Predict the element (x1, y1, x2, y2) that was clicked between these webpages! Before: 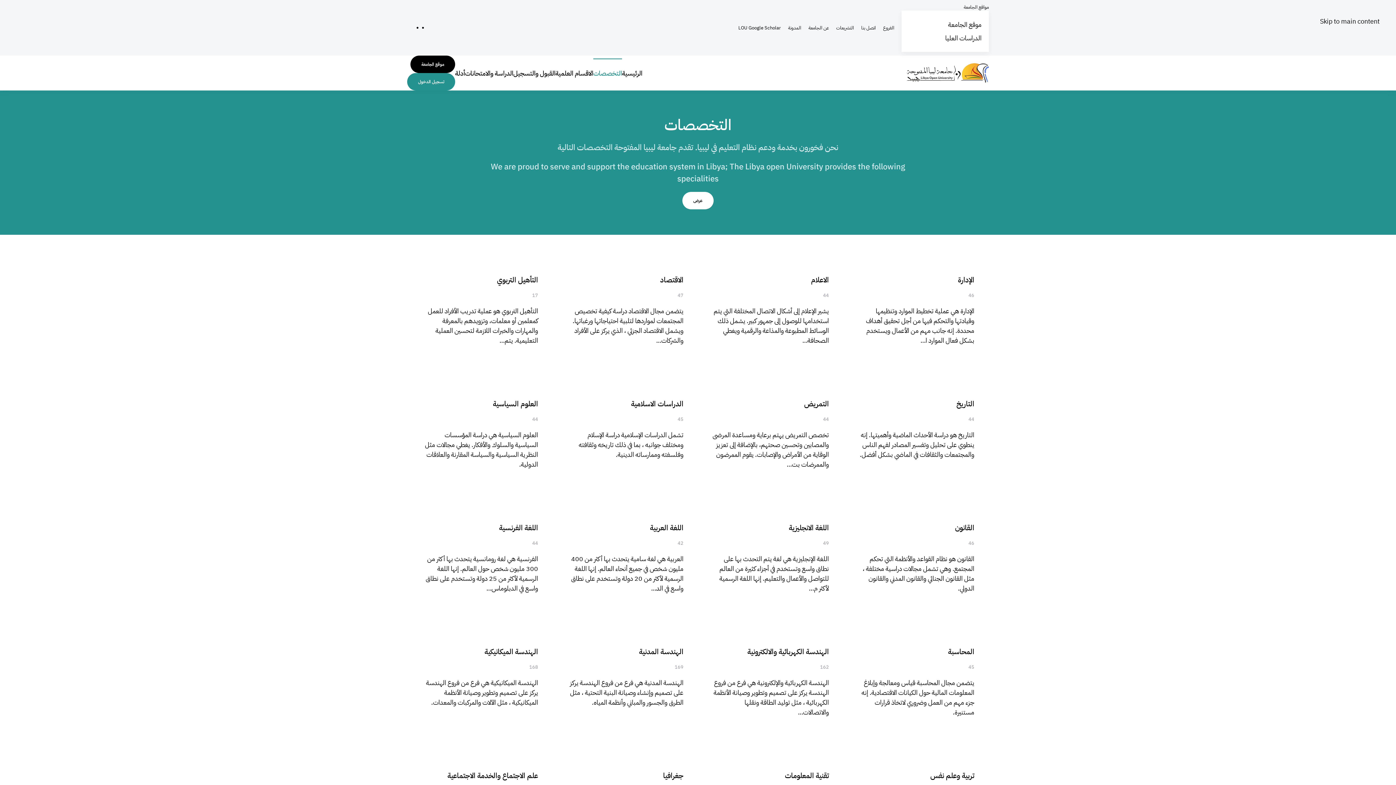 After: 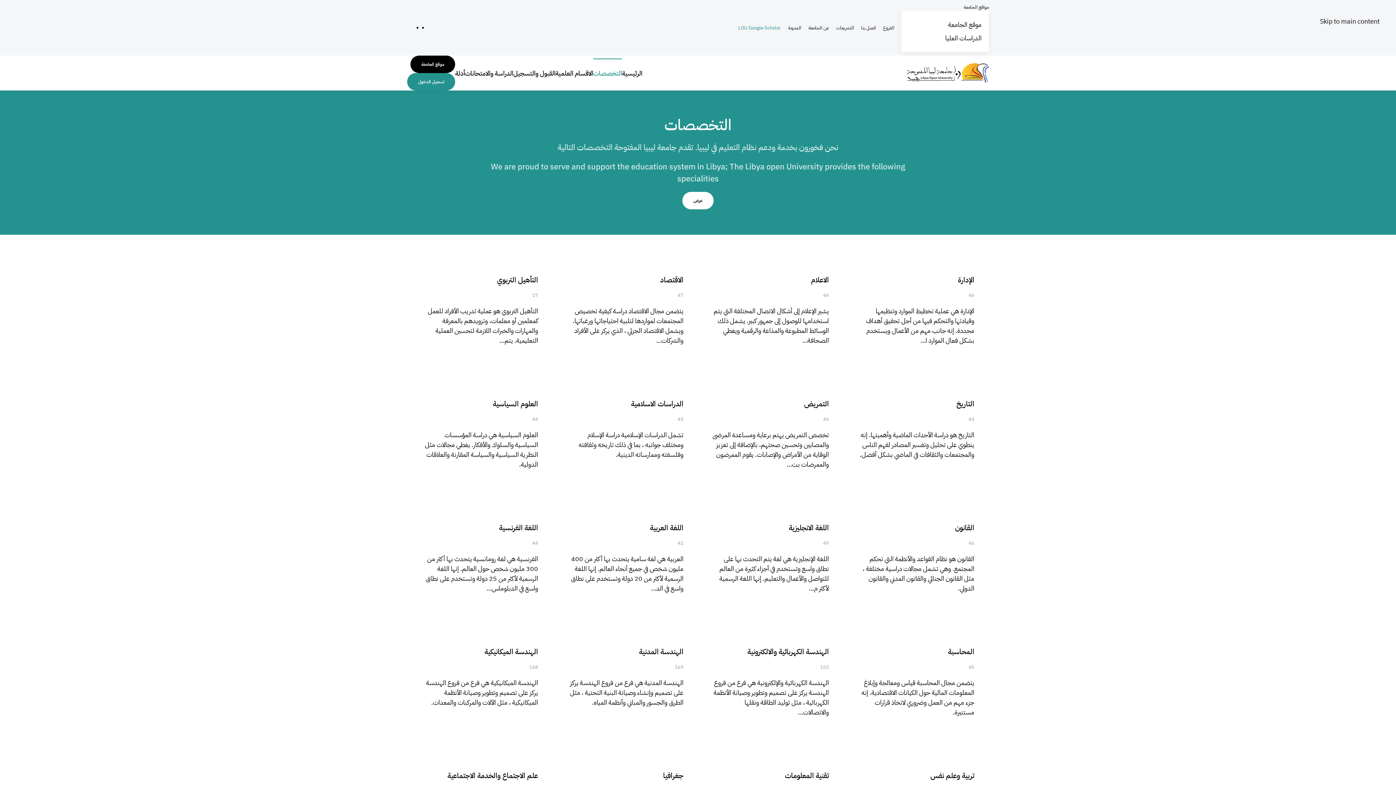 Action: bbox: (738, 24, 781, 31) label: LOU Google Scholar